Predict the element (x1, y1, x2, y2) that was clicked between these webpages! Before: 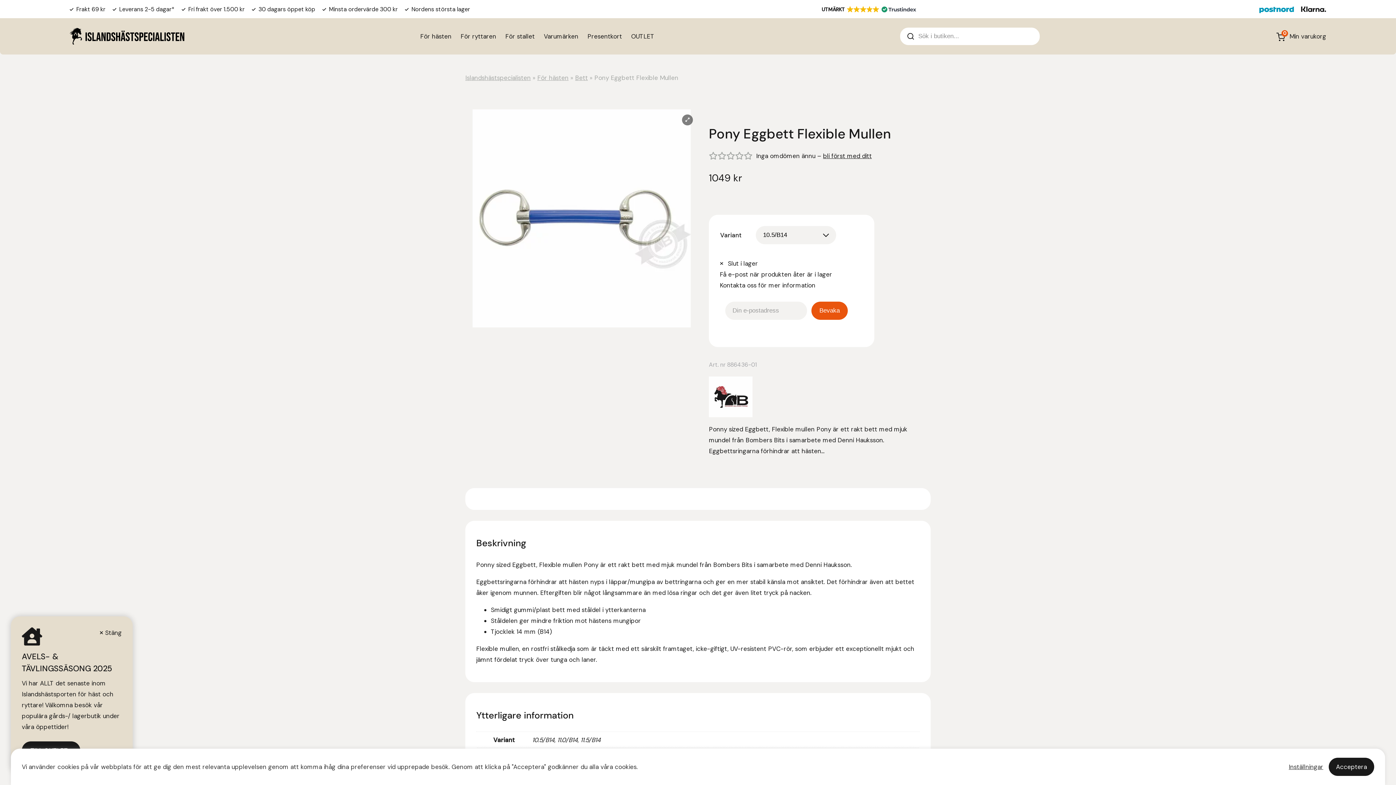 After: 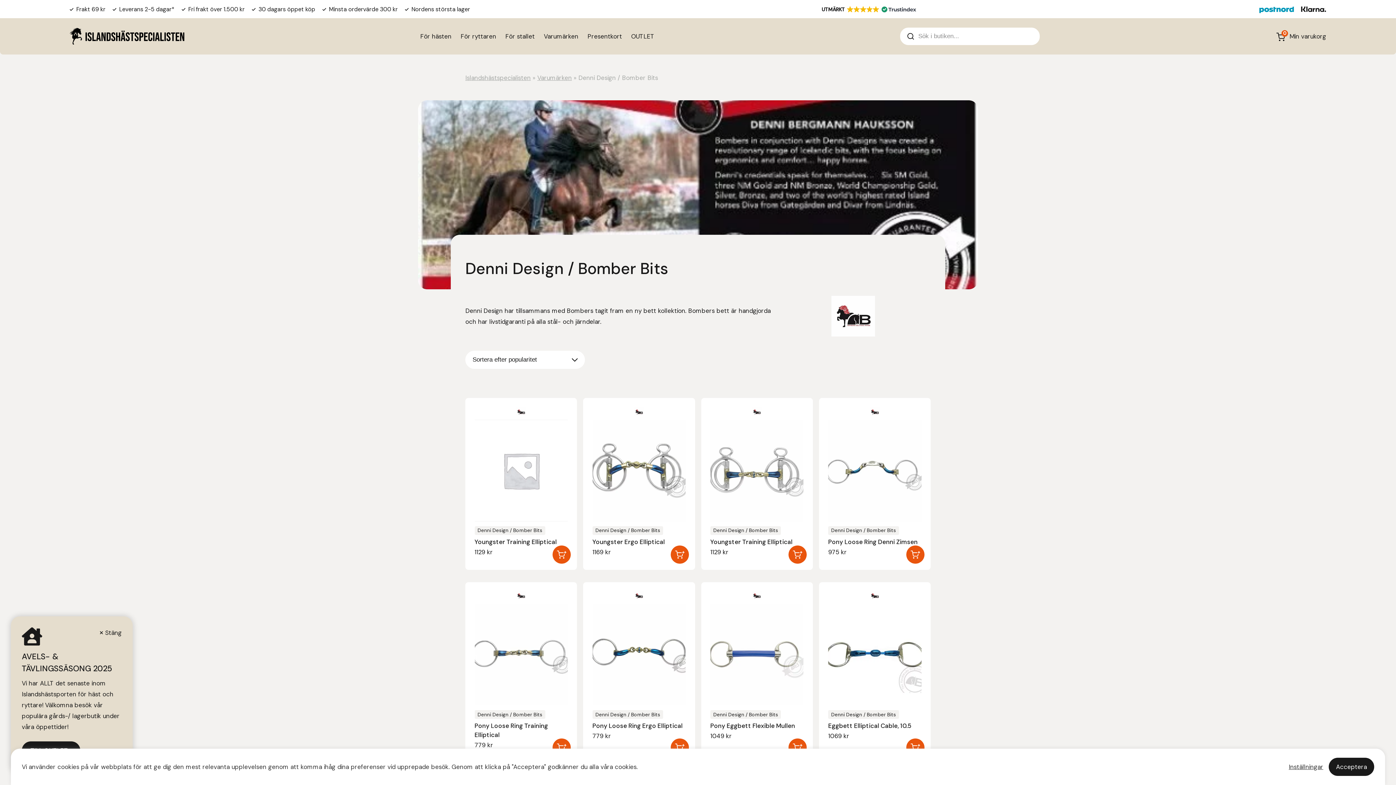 Action: bbox: (709, 376, 752, 420)